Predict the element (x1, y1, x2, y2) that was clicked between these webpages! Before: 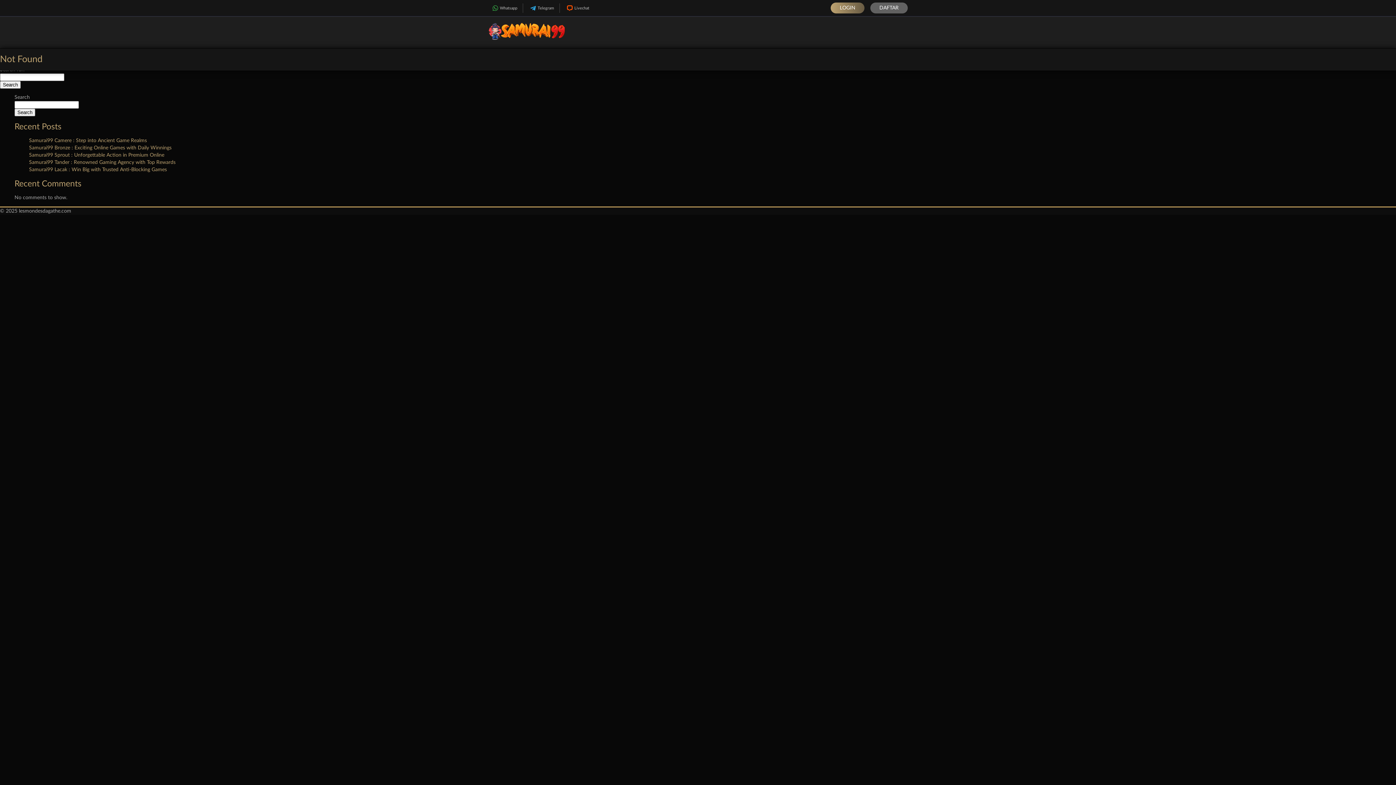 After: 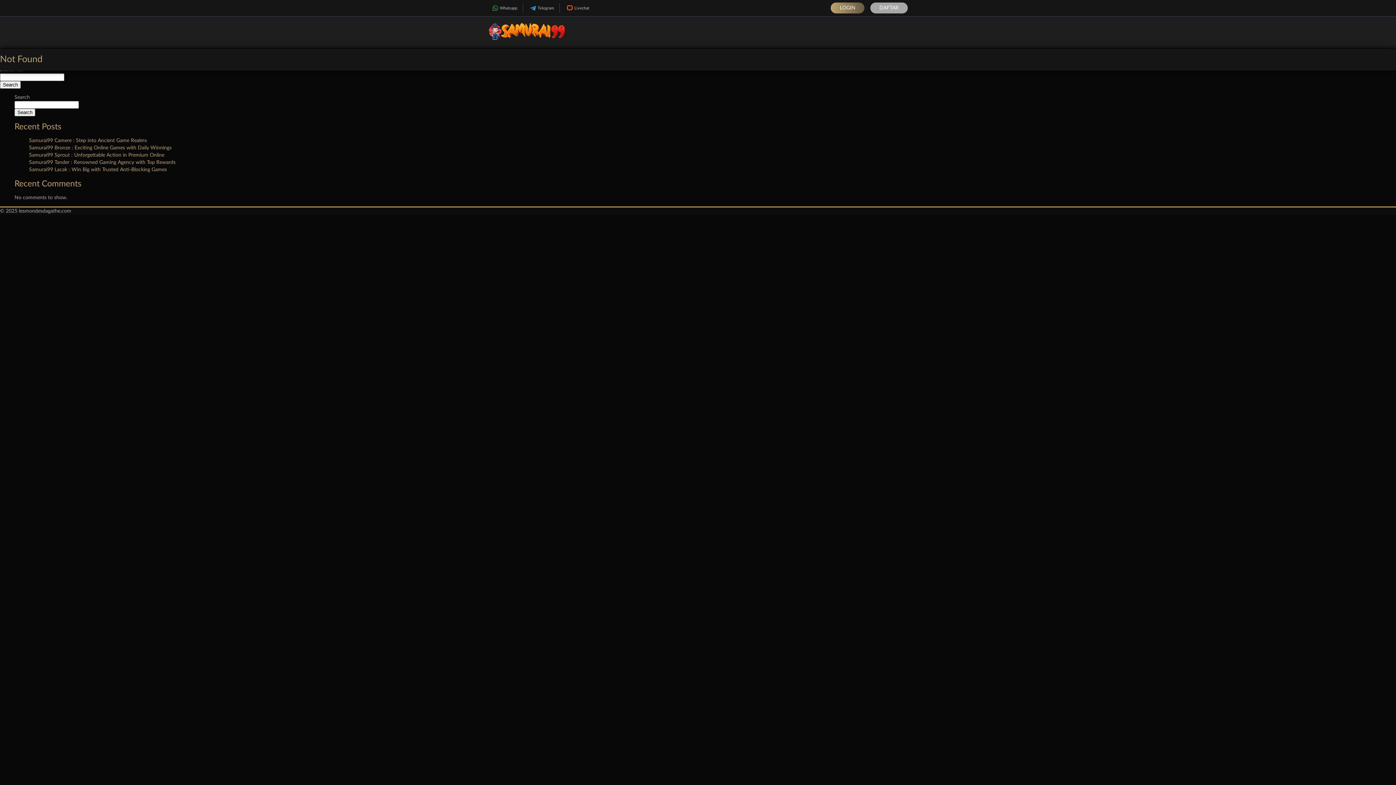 Action: label: DAFTAR bbox: (870, 2, 908, 13)